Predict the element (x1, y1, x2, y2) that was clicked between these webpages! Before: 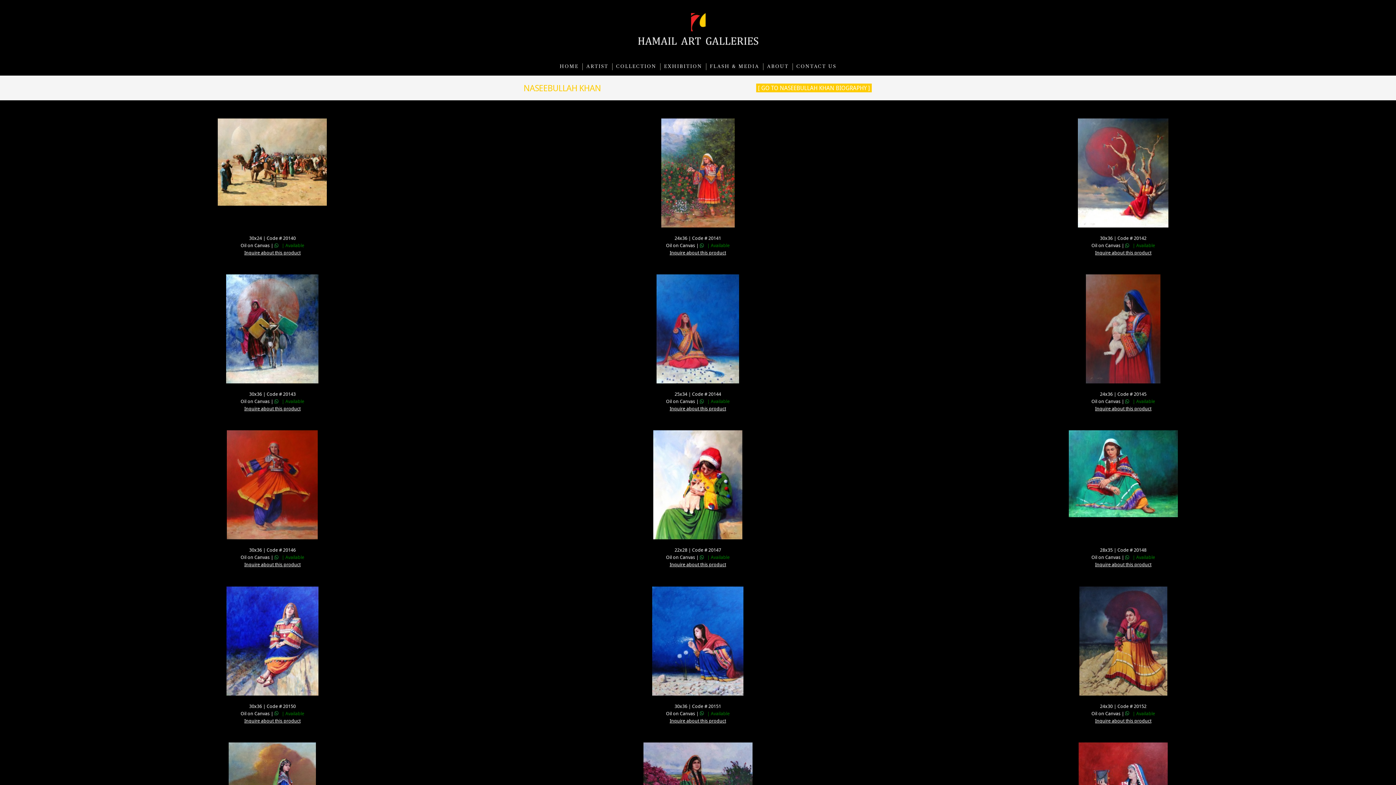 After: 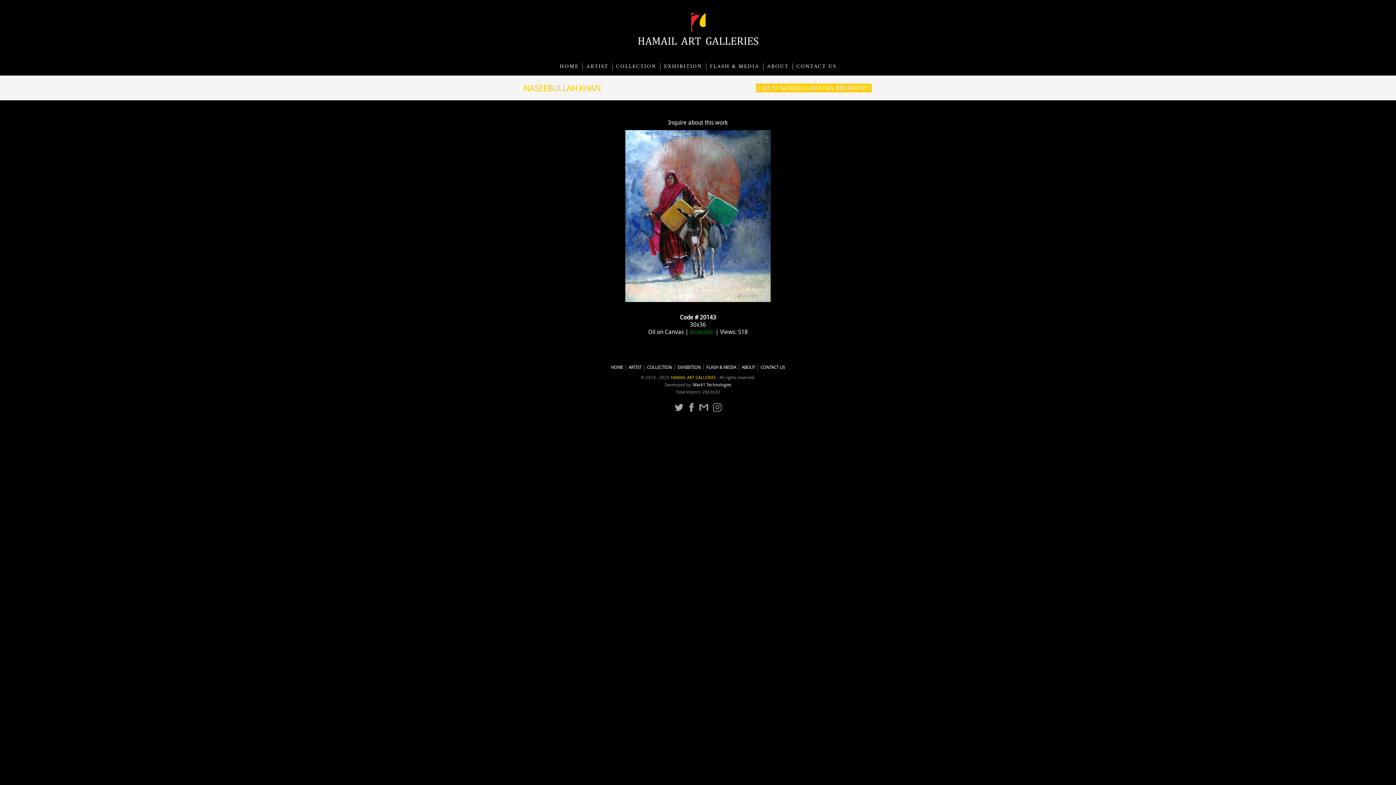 Action: bbox: (226, 378, 318, 385)